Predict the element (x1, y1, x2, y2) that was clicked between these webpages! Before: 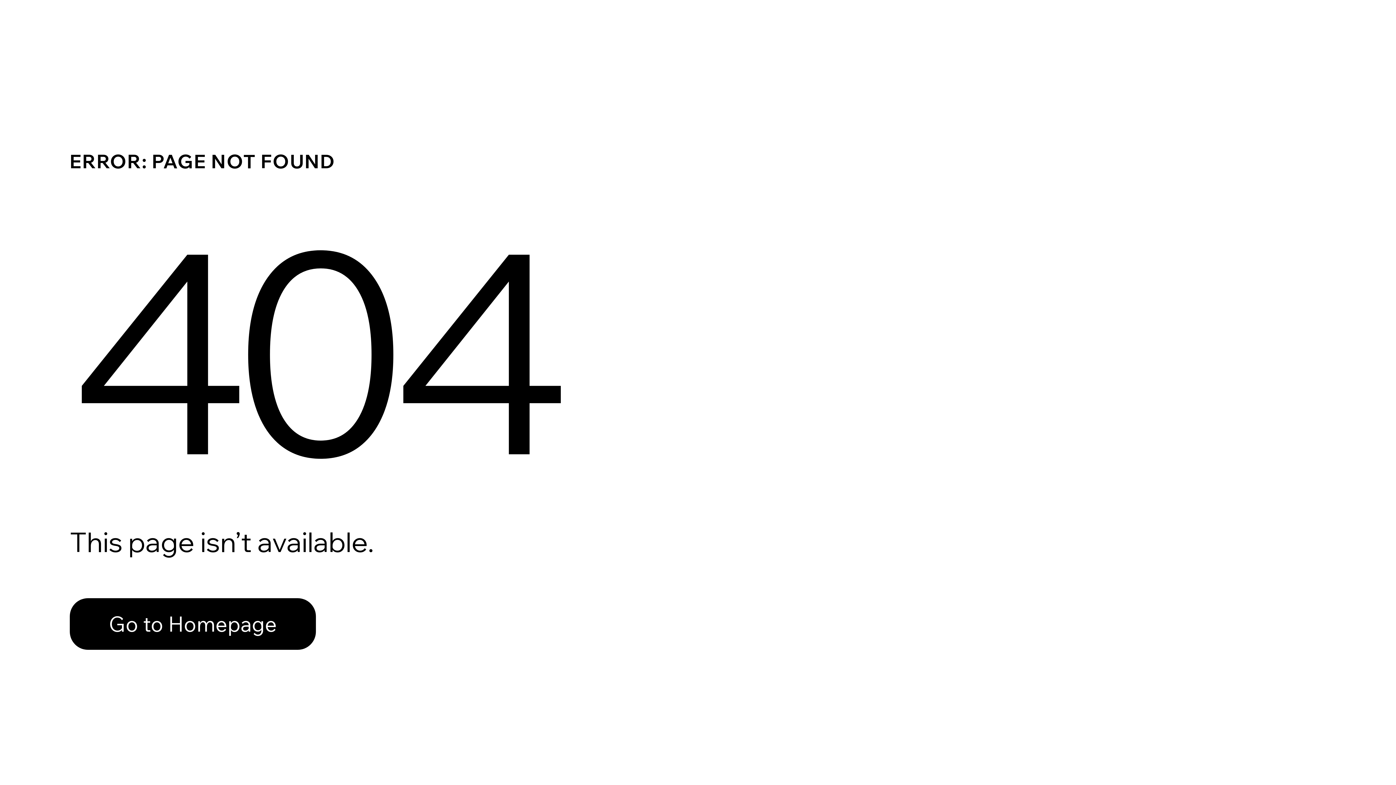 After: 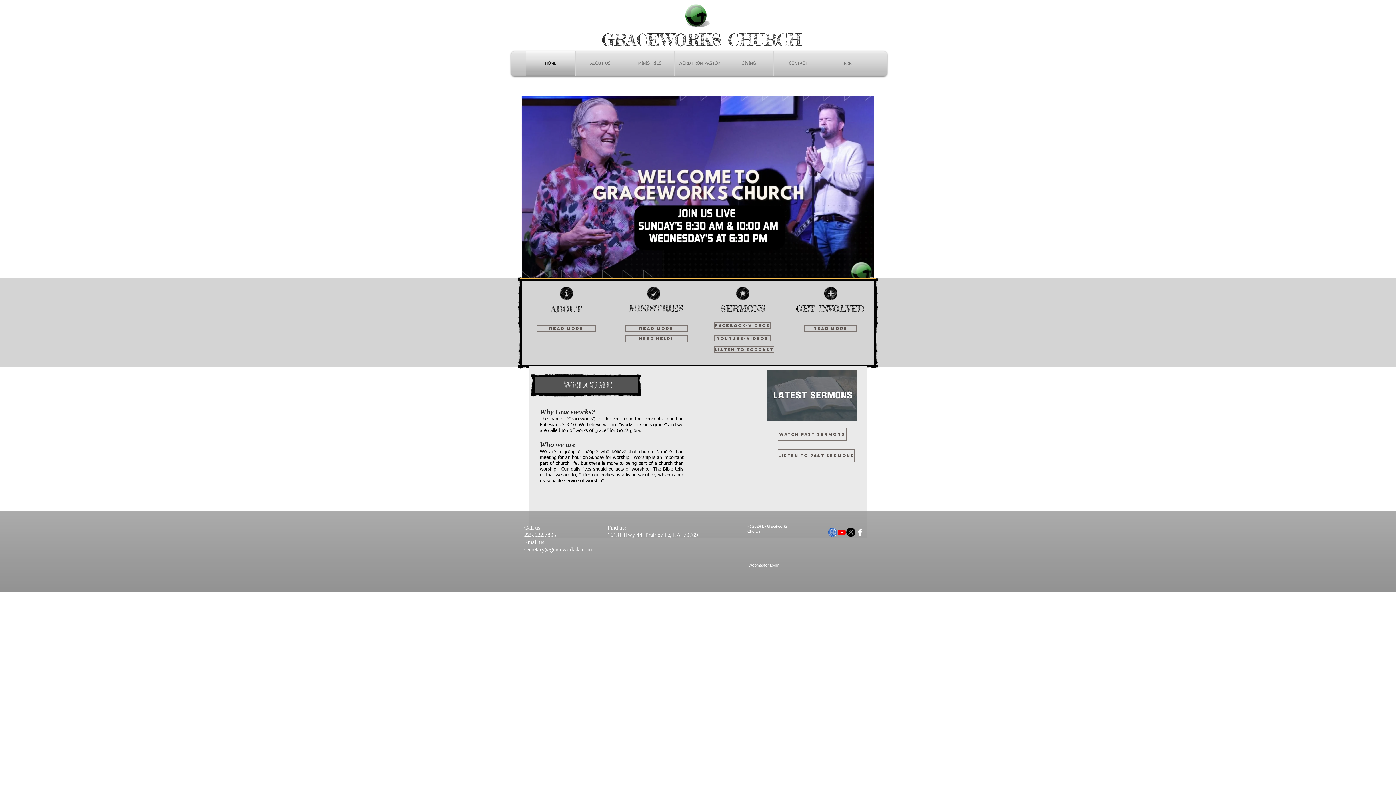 Action: bbox: (69, 598, 316, 650) label: Go to Homepage